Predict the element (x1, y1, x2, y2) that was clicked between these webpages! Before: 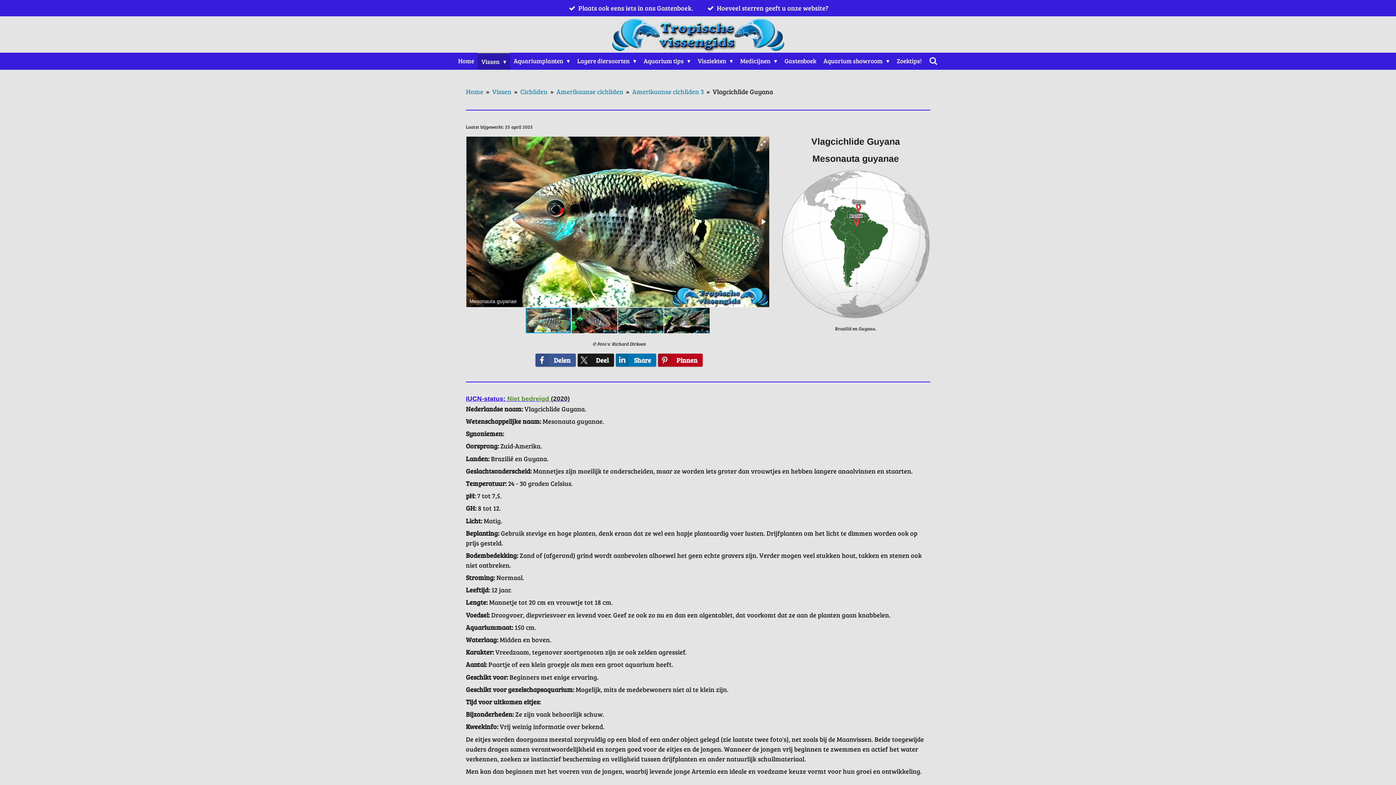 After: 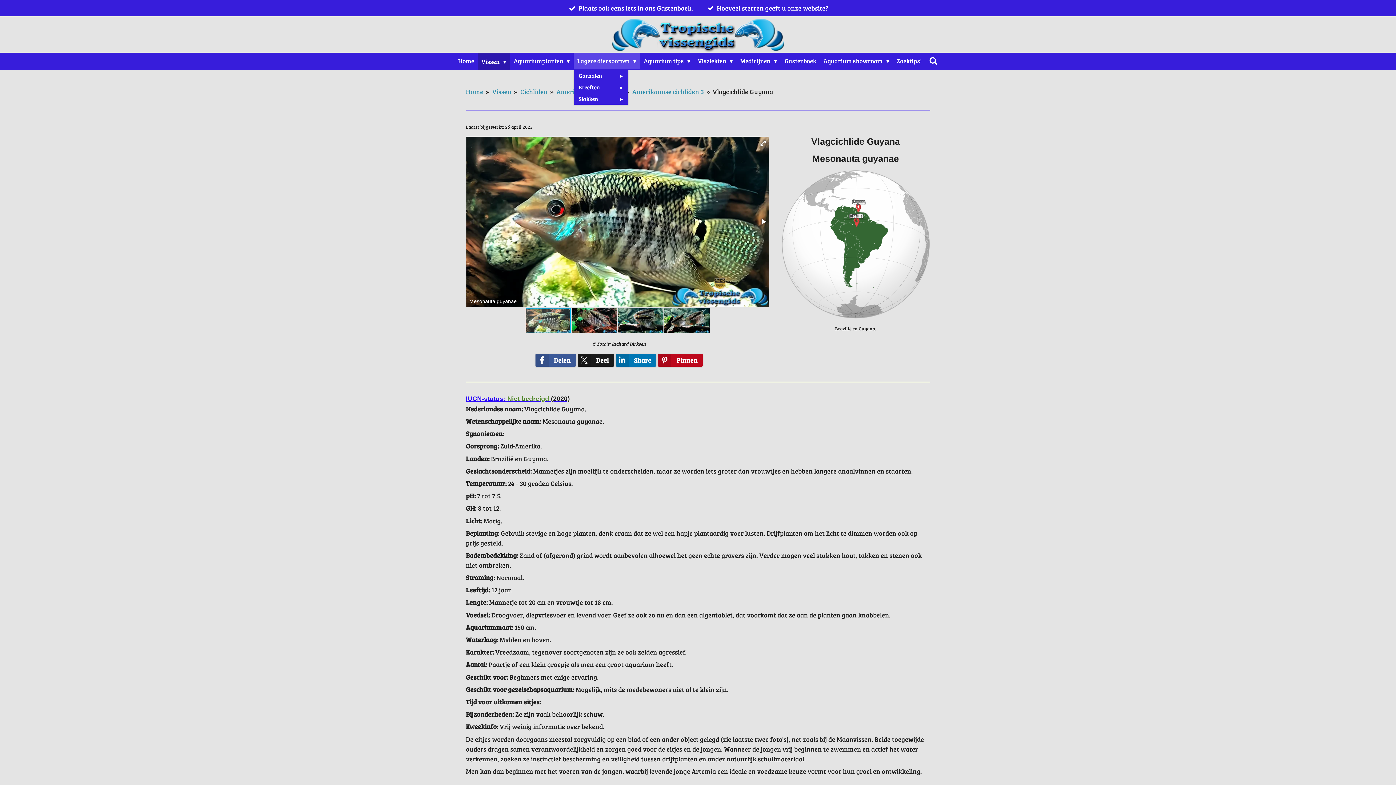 Action: bbox: (573, 52, 640, 69) label: Lagere diersoorten 